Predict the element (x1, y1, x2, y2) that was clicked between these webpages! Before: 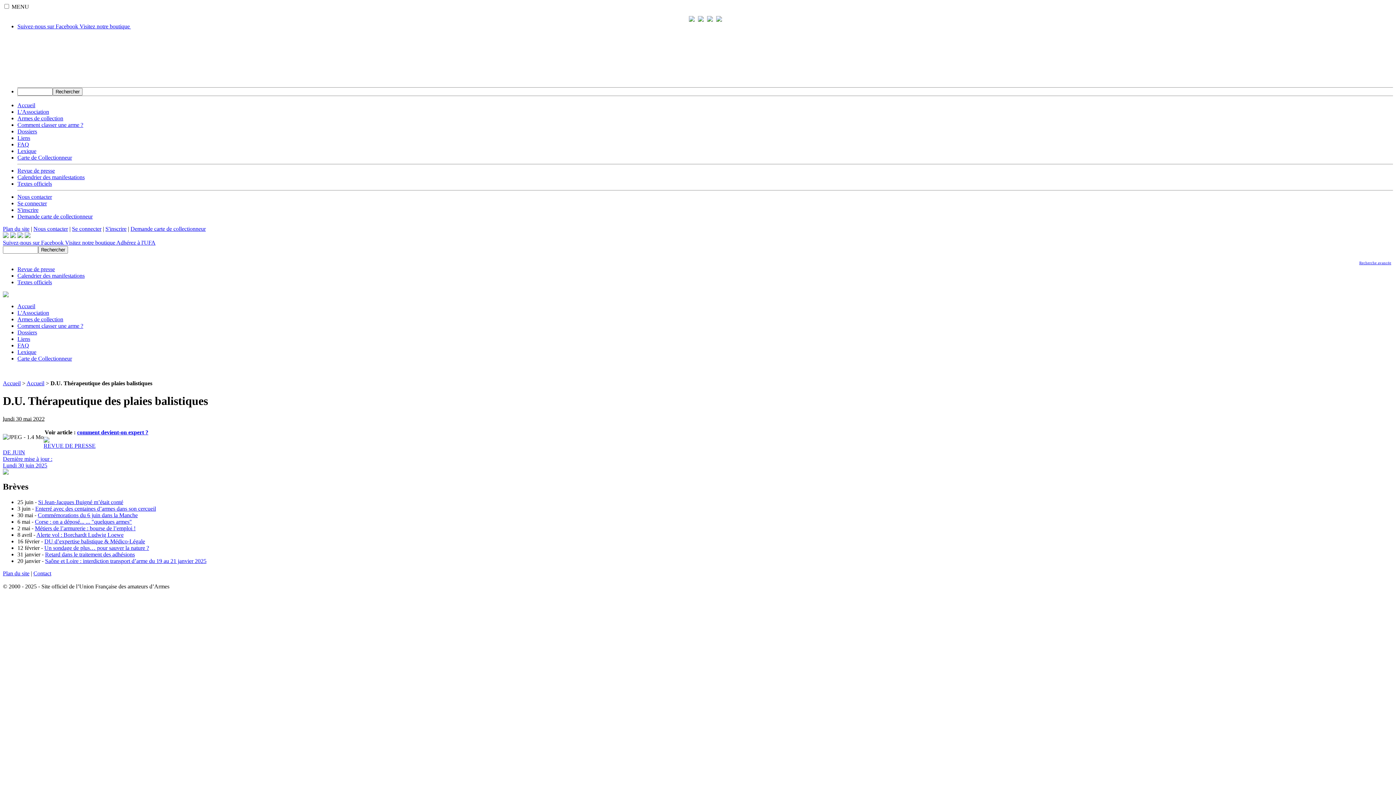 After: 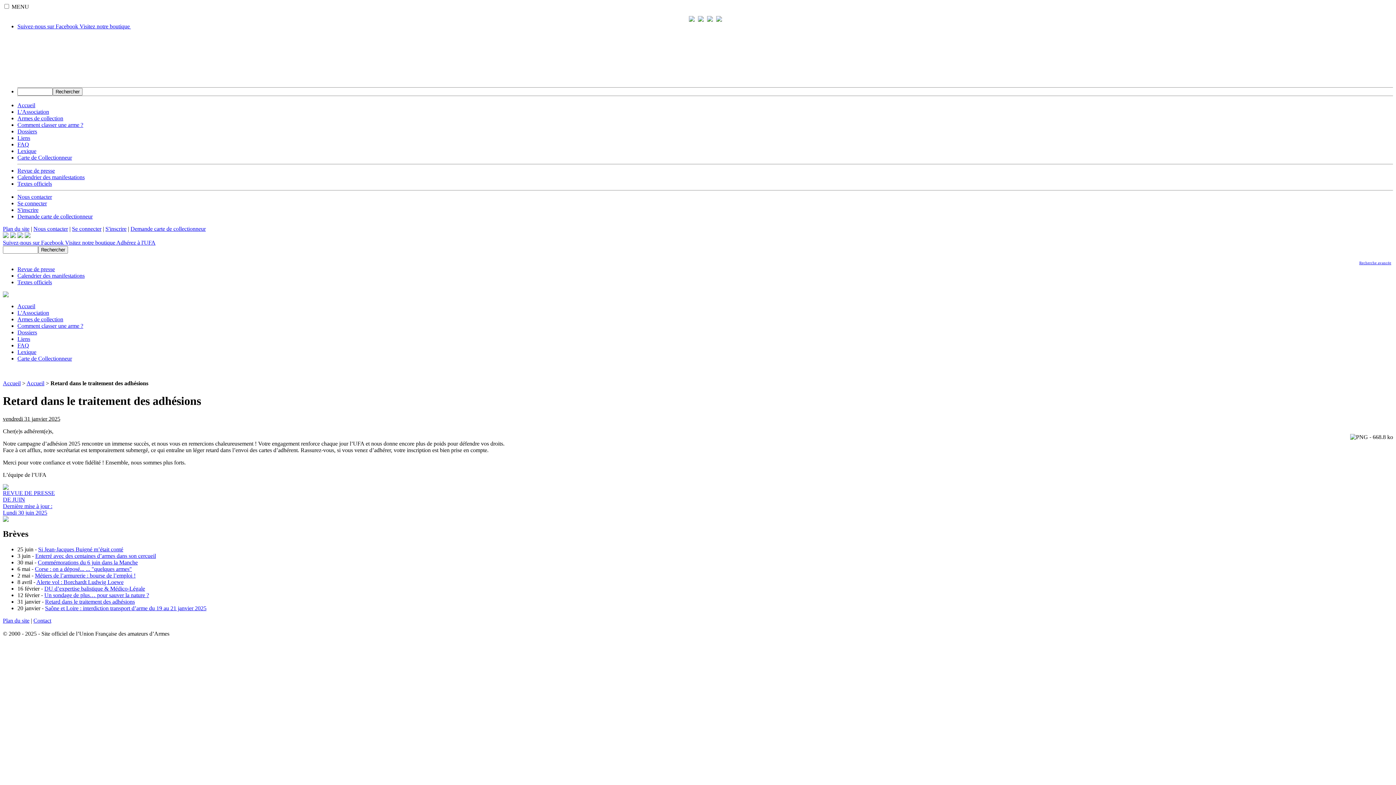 Action: bbox: (45, 551, 134, 557) label: Retard dans le traitement des adhésions